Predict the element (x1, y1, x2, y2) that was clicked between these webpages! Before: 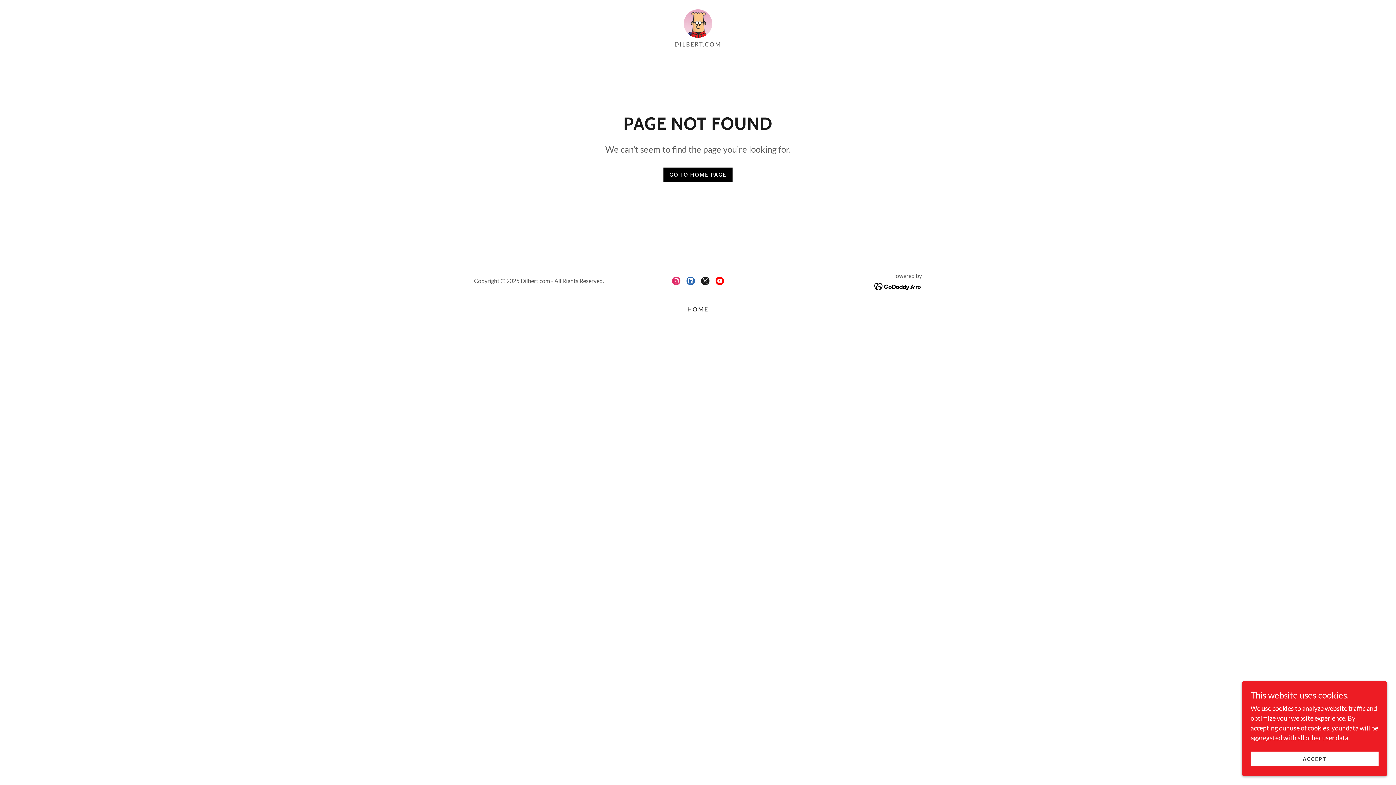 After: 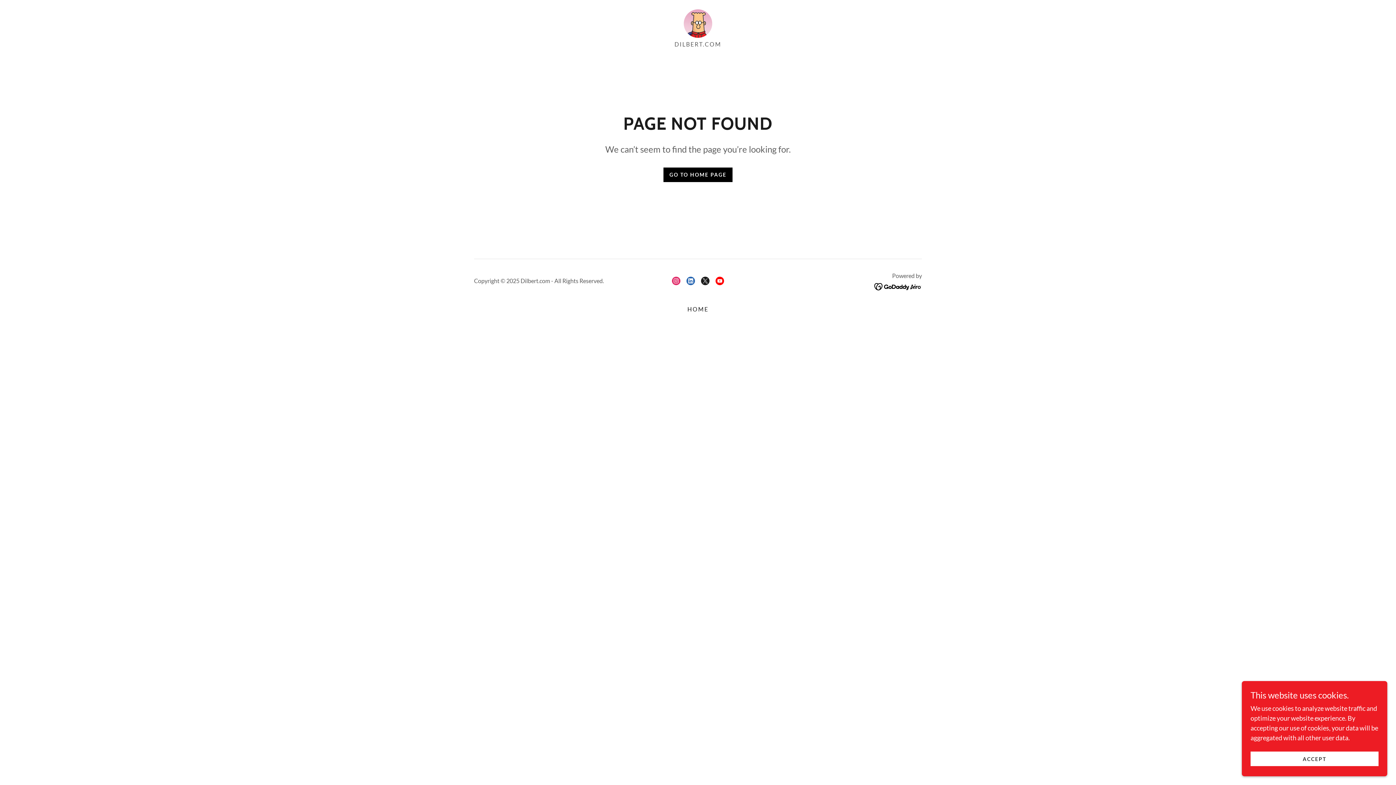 Action: label: YouTube Social Link bbox: (712, 273, 727, 288)